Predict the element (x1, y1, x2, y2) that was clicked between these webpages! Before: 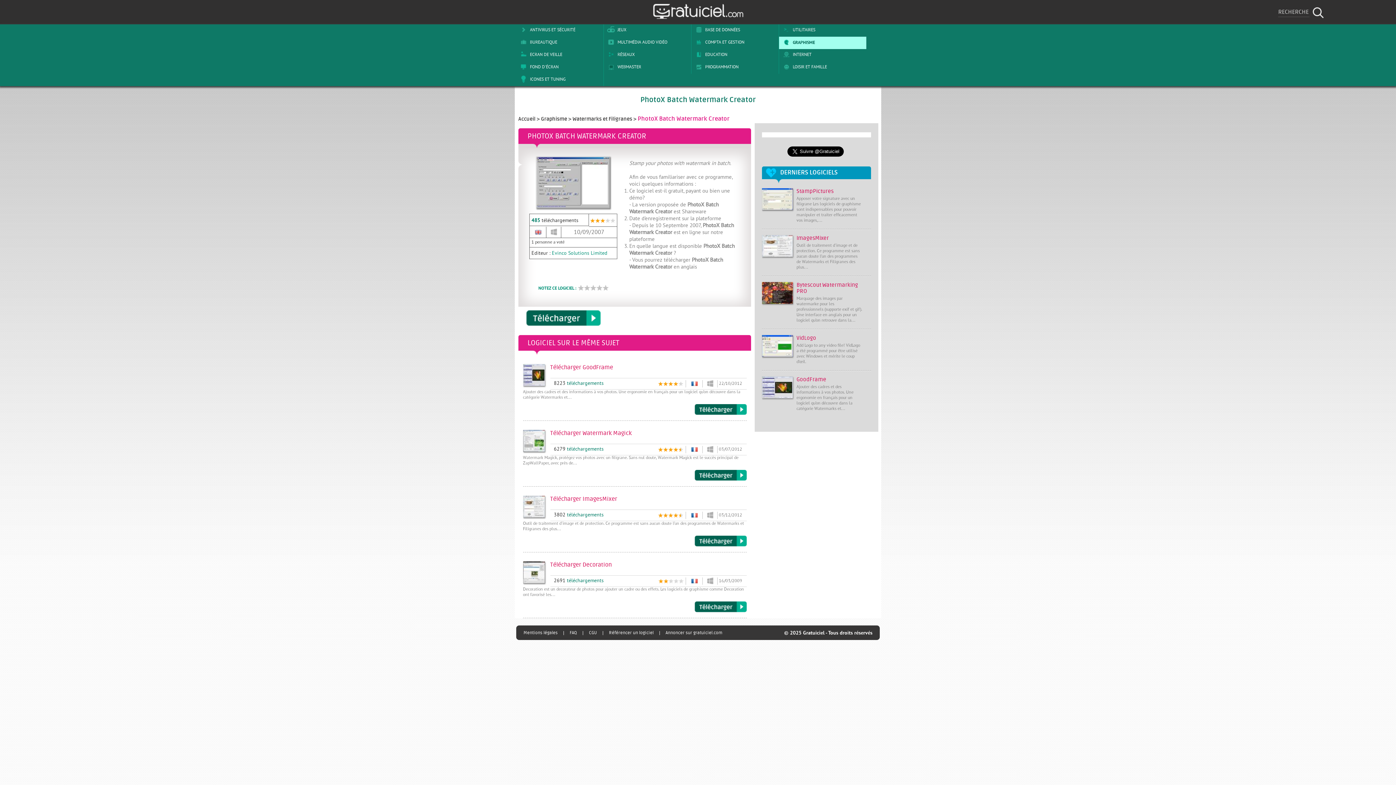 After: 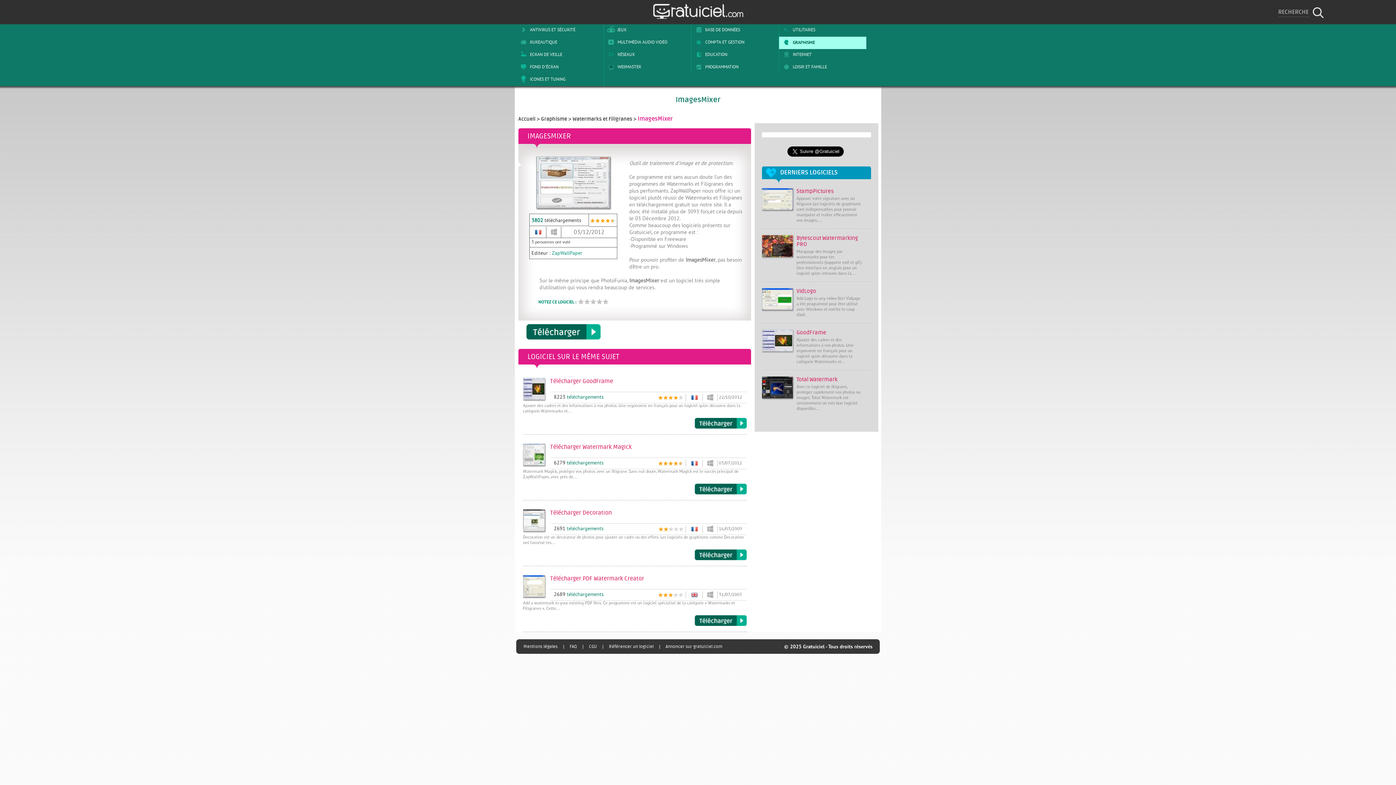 Action: bbox: (694, 536, 746, 546) label: Télécharger ImagesMixer